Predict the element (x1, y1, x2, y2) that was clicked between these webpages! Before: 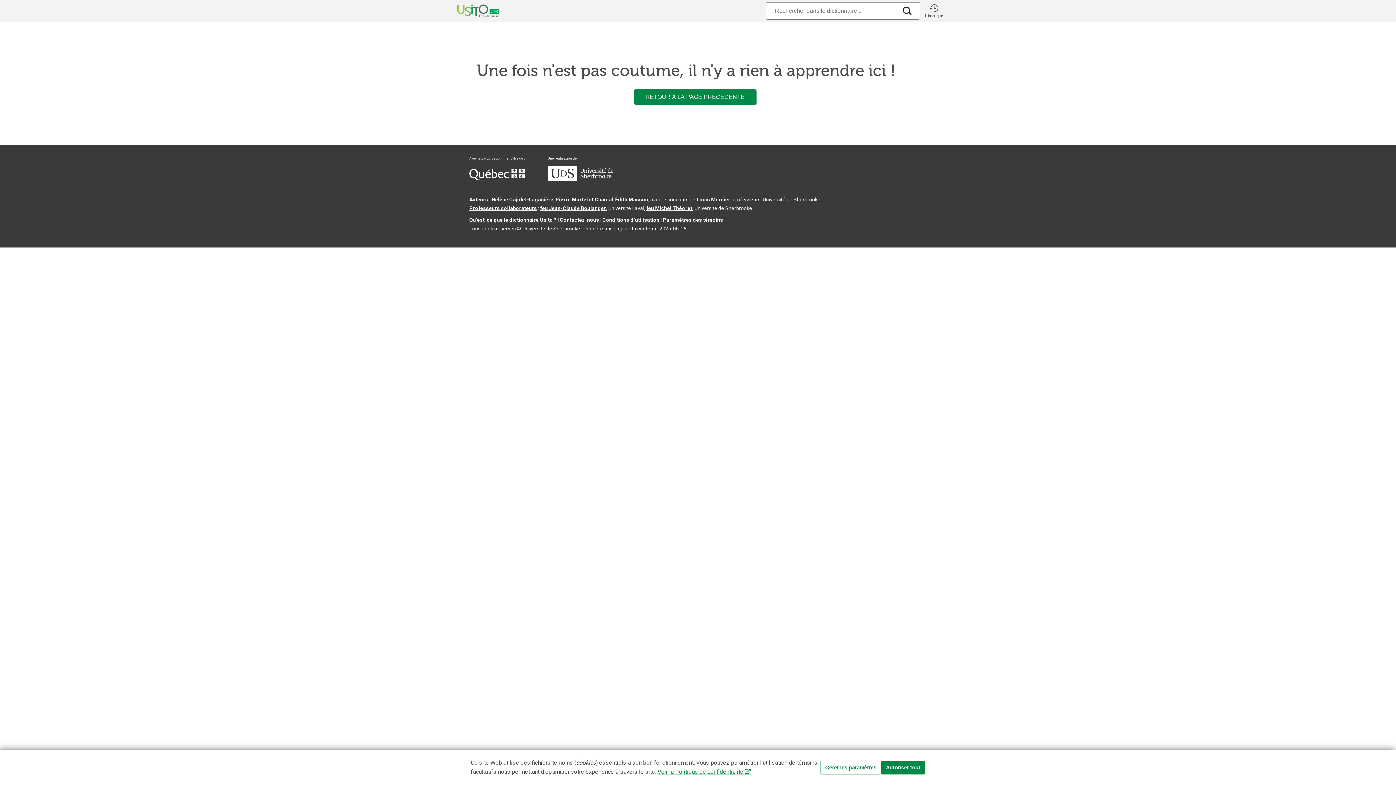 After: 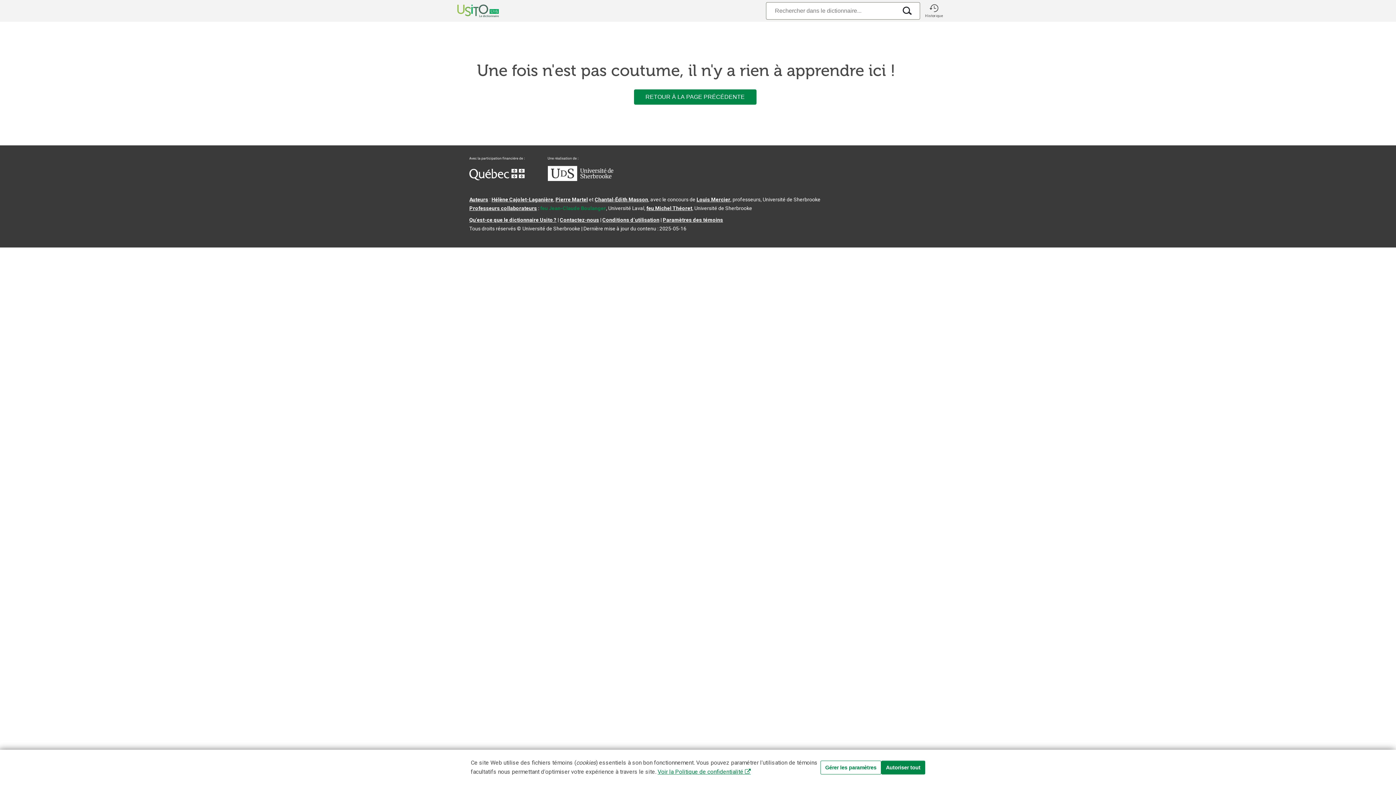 Action: label: feu Jean-Claude Boulanger bbox: (540, 205, 606, 211)